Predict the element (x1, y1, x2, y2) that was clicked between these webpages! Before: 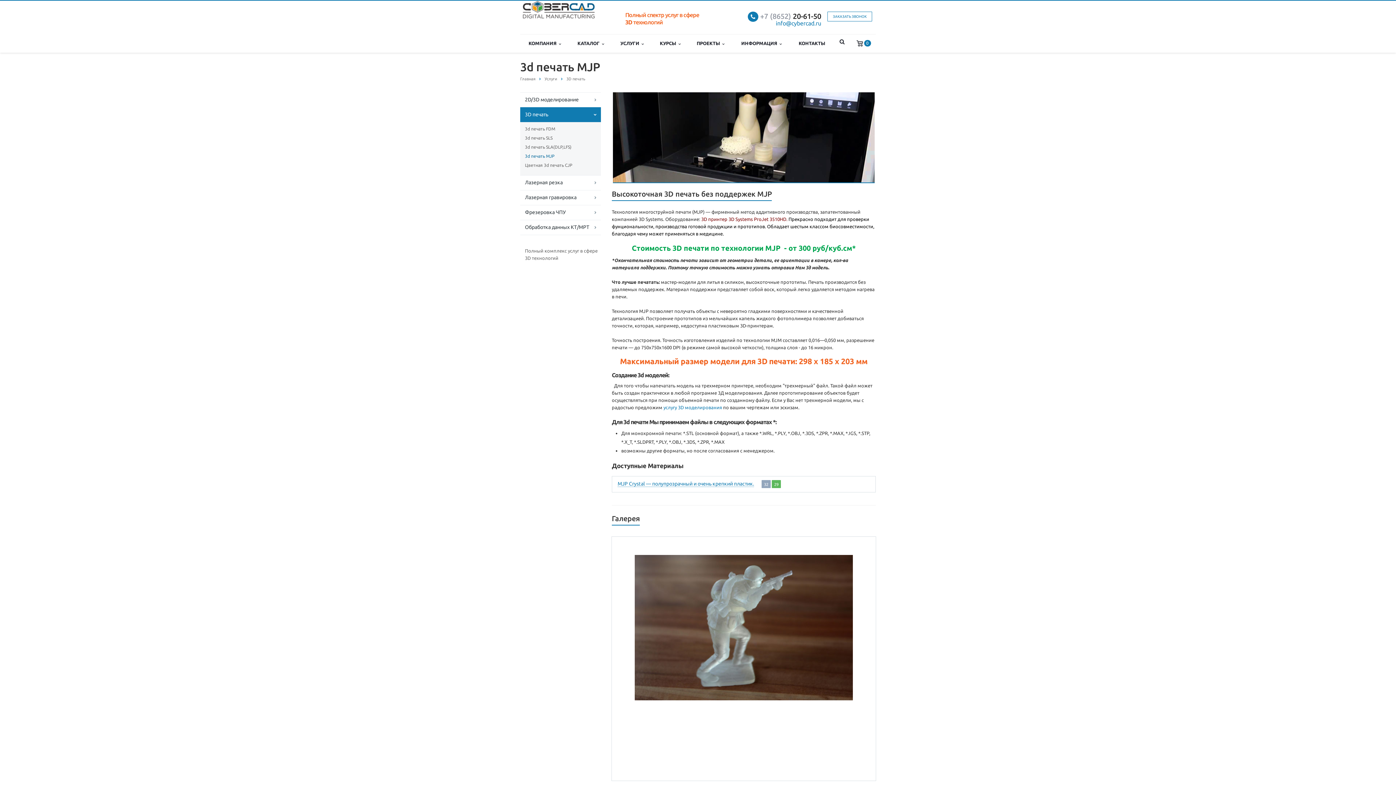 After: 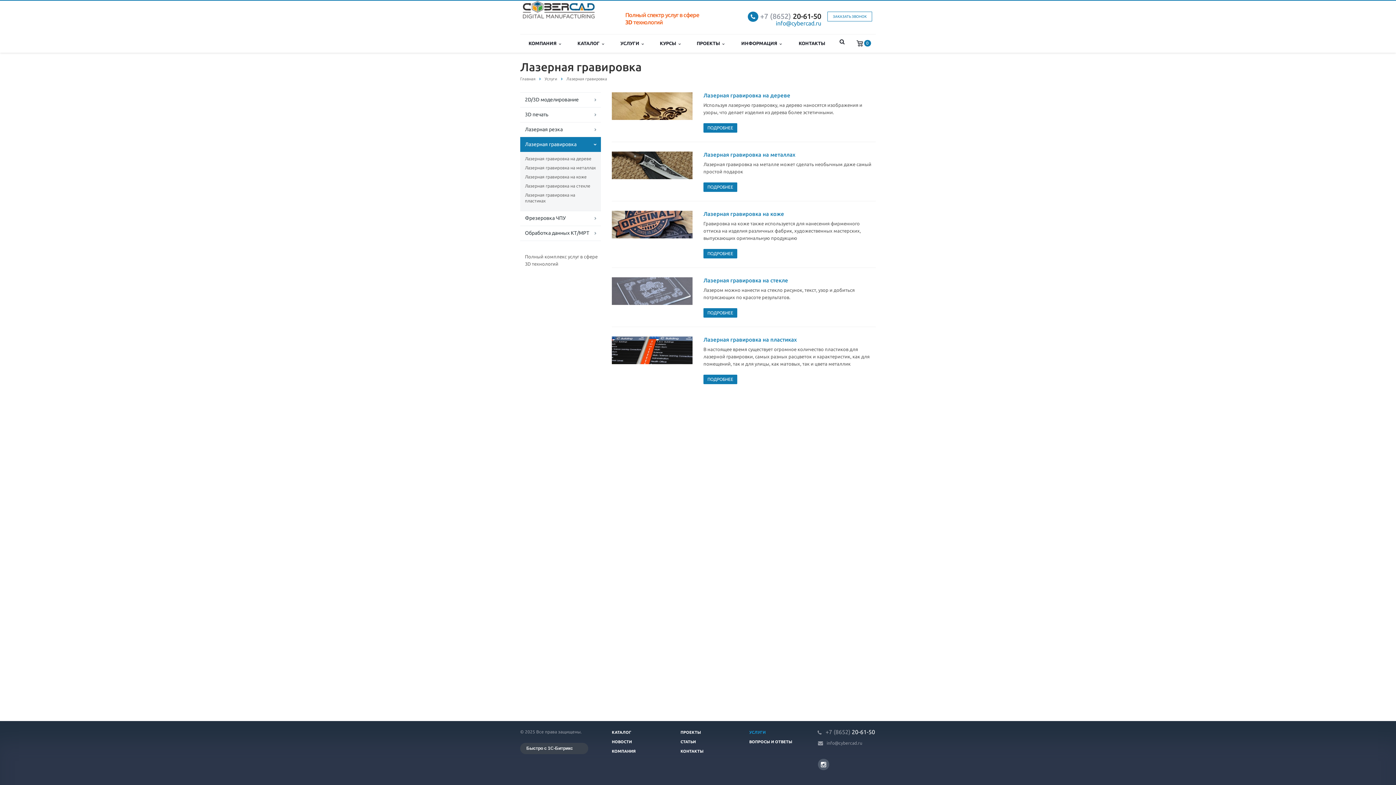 Action: bbox: (520, 190, 601, 205) label: Лазерная гравировка